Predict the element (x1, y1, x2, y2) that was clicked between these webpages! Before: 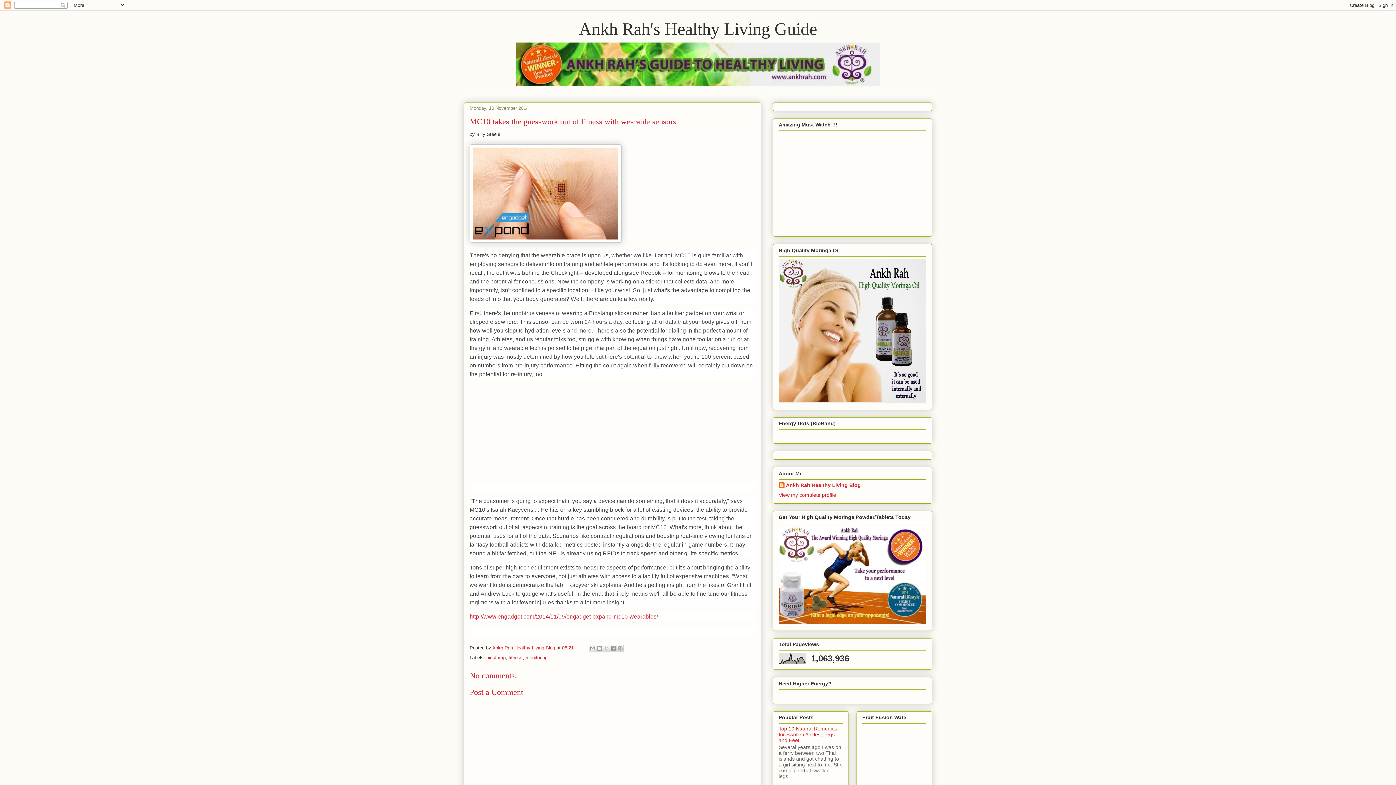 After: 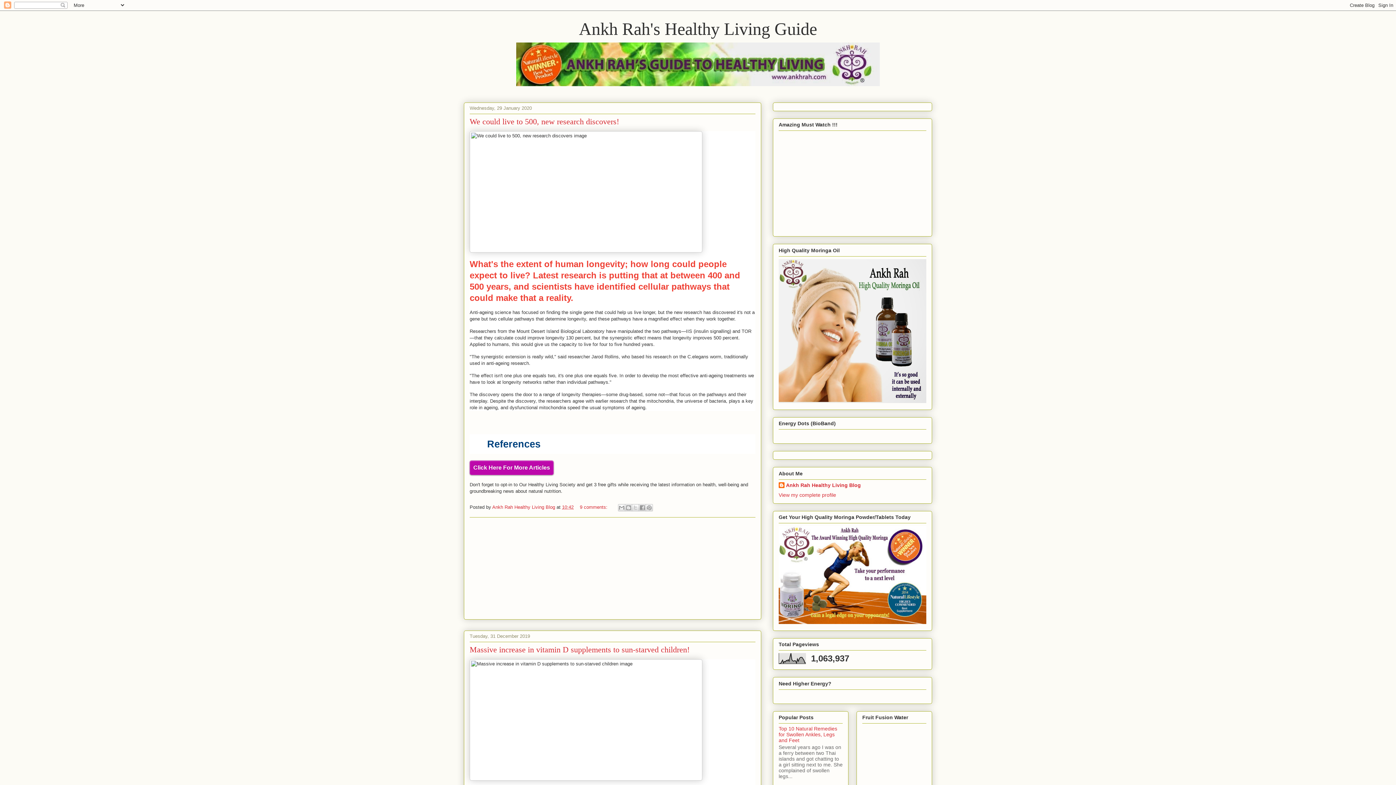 Action: bbox: (579, 19, 817, 38) label: Ankh Rah's Healthy Living Guide